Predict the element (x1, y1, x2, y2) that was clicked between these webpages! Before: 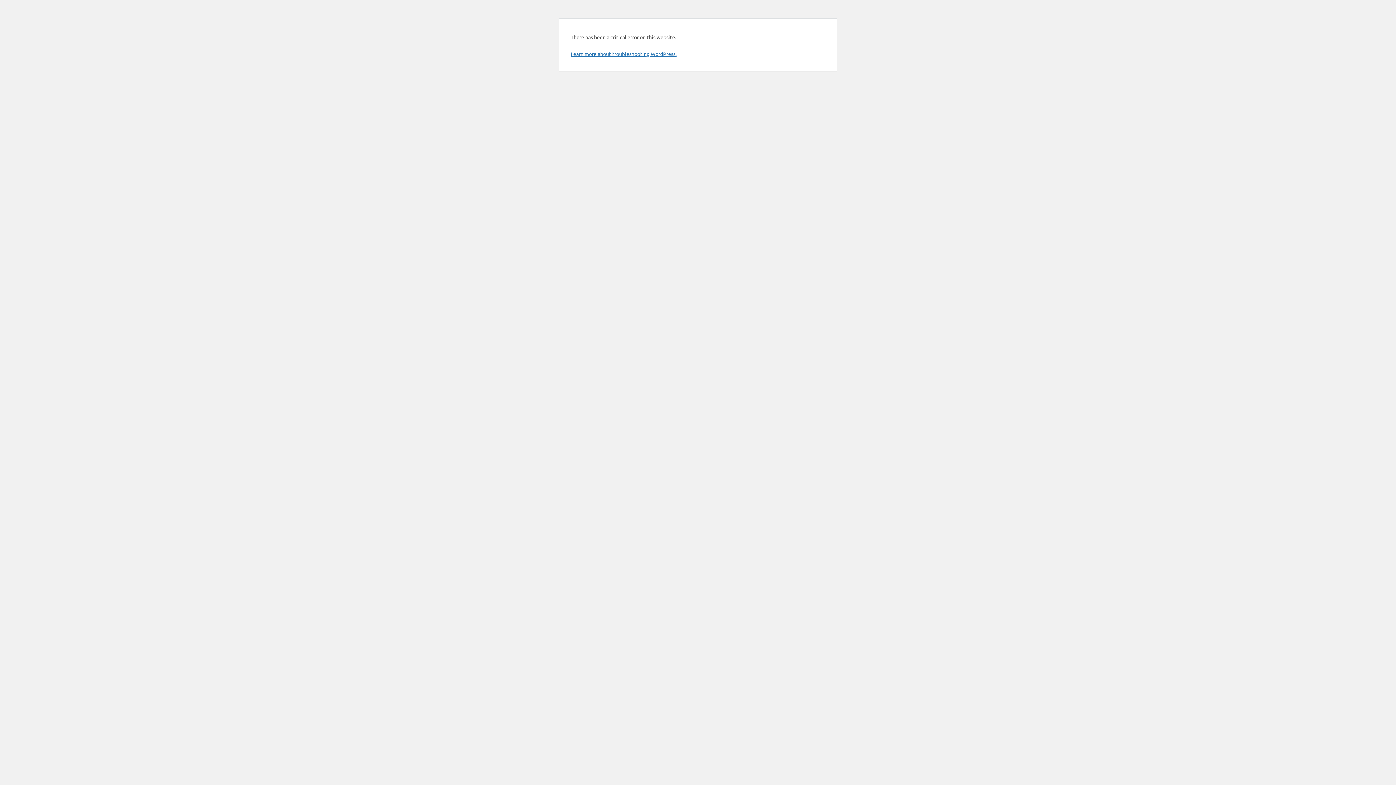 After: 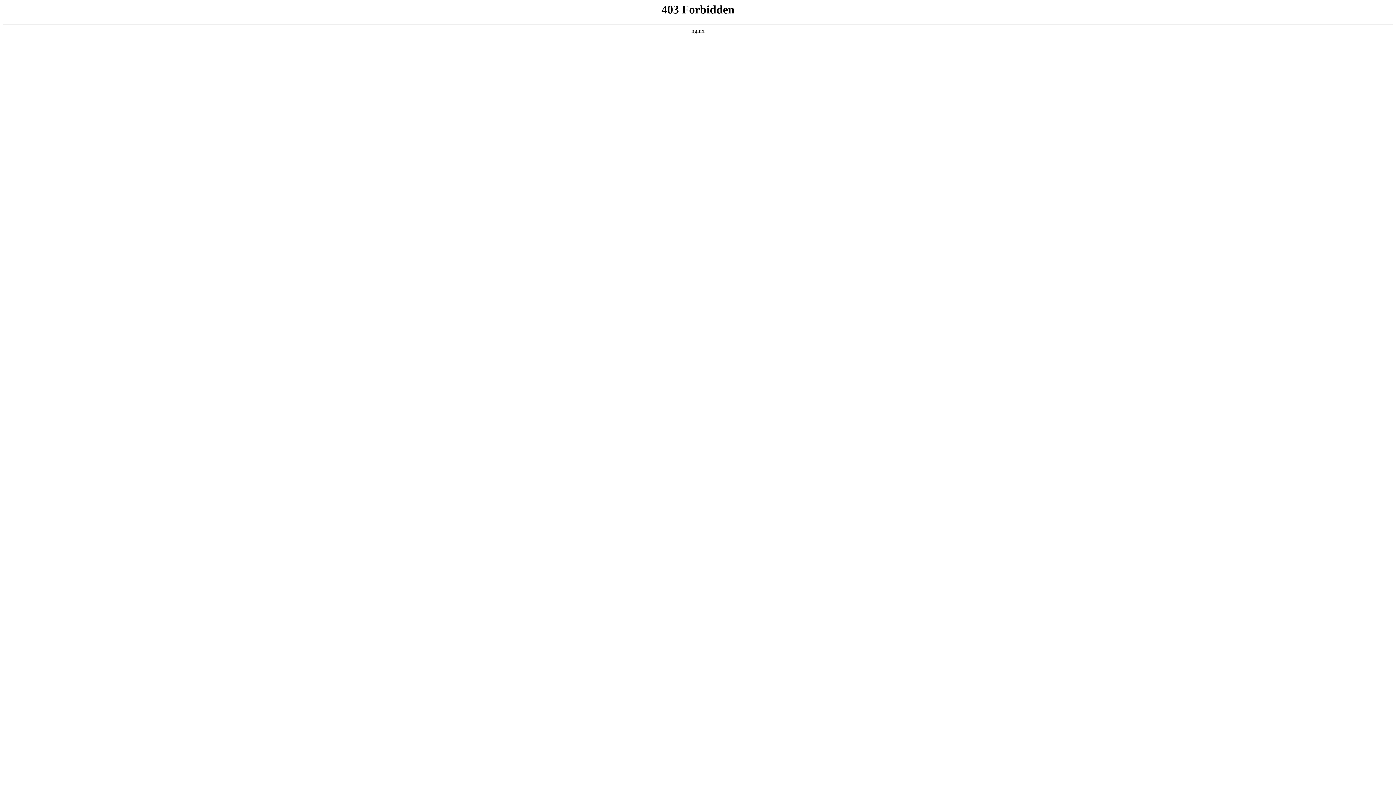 Action: bbox: (570, 50, 676, 57) label: Learn more about troubleshooting WordPress.